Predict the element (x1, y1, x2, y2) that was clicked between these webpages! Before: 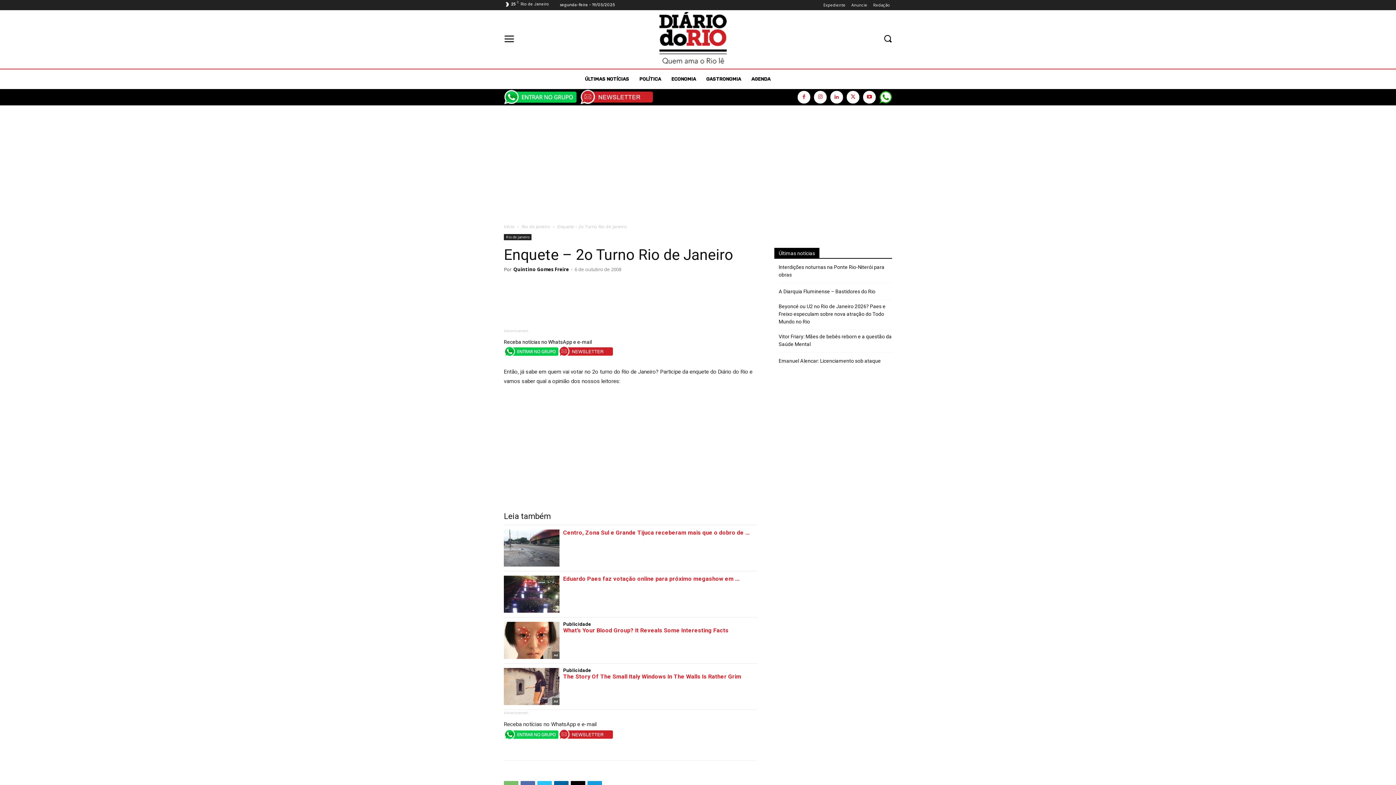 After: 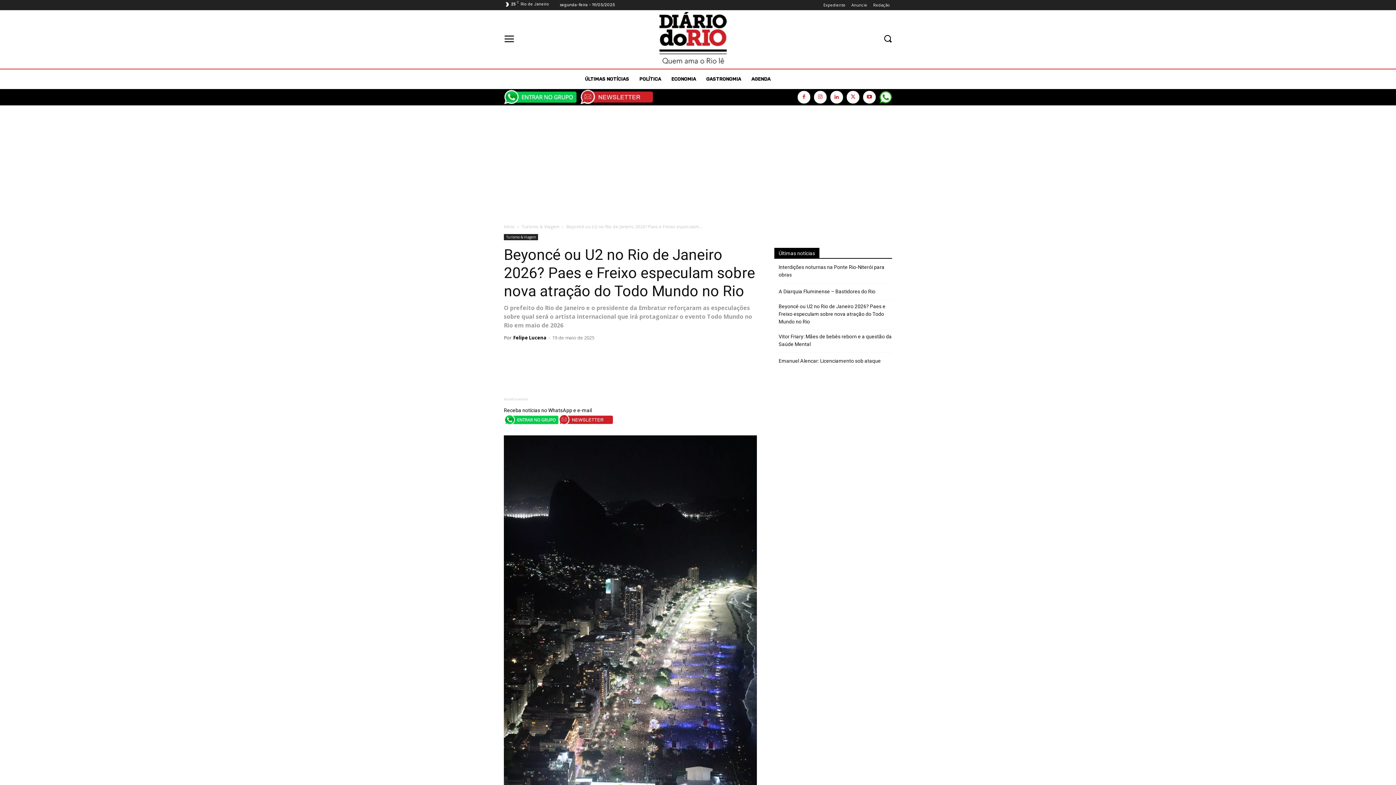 Action: bbox: (778, 302, 892, 325) label: Beyoncé ou U2 no Rio de Janeiro 2026? Paes e Freixo especulam sobre nova atração do Todo Mundo no Rio